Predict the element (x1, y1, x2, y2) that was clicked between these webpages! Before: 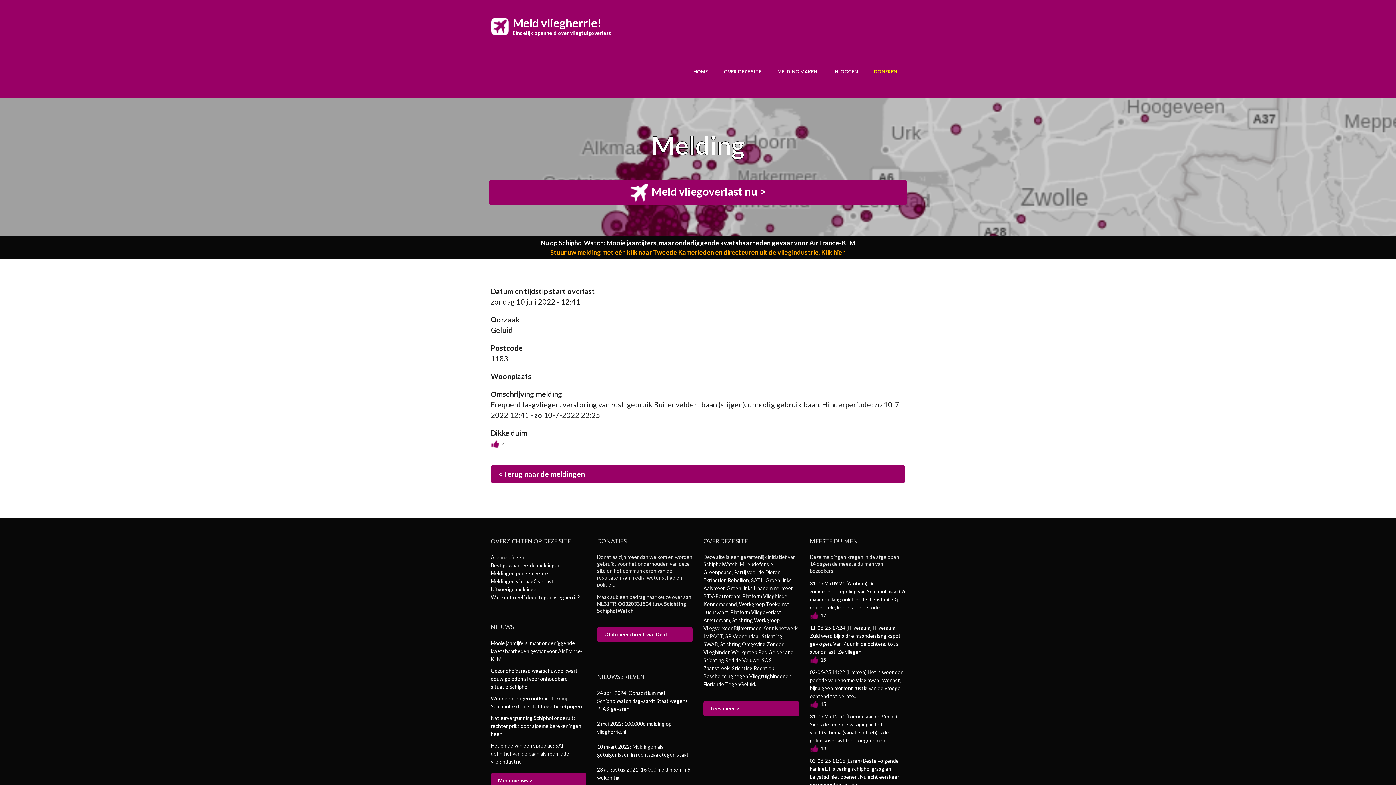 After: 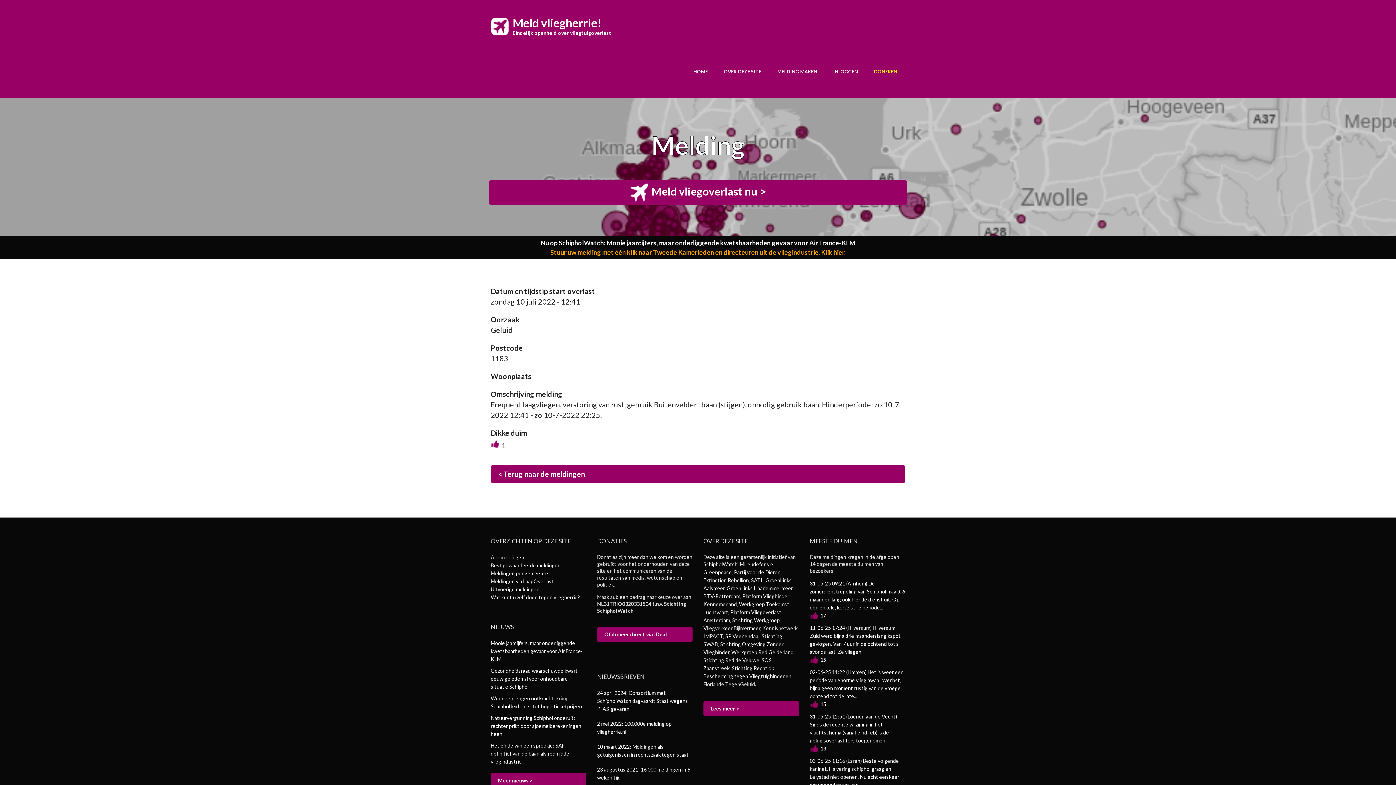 Action: label: Floriande TegenGeluid bbox: (703, 681, 755, 687)